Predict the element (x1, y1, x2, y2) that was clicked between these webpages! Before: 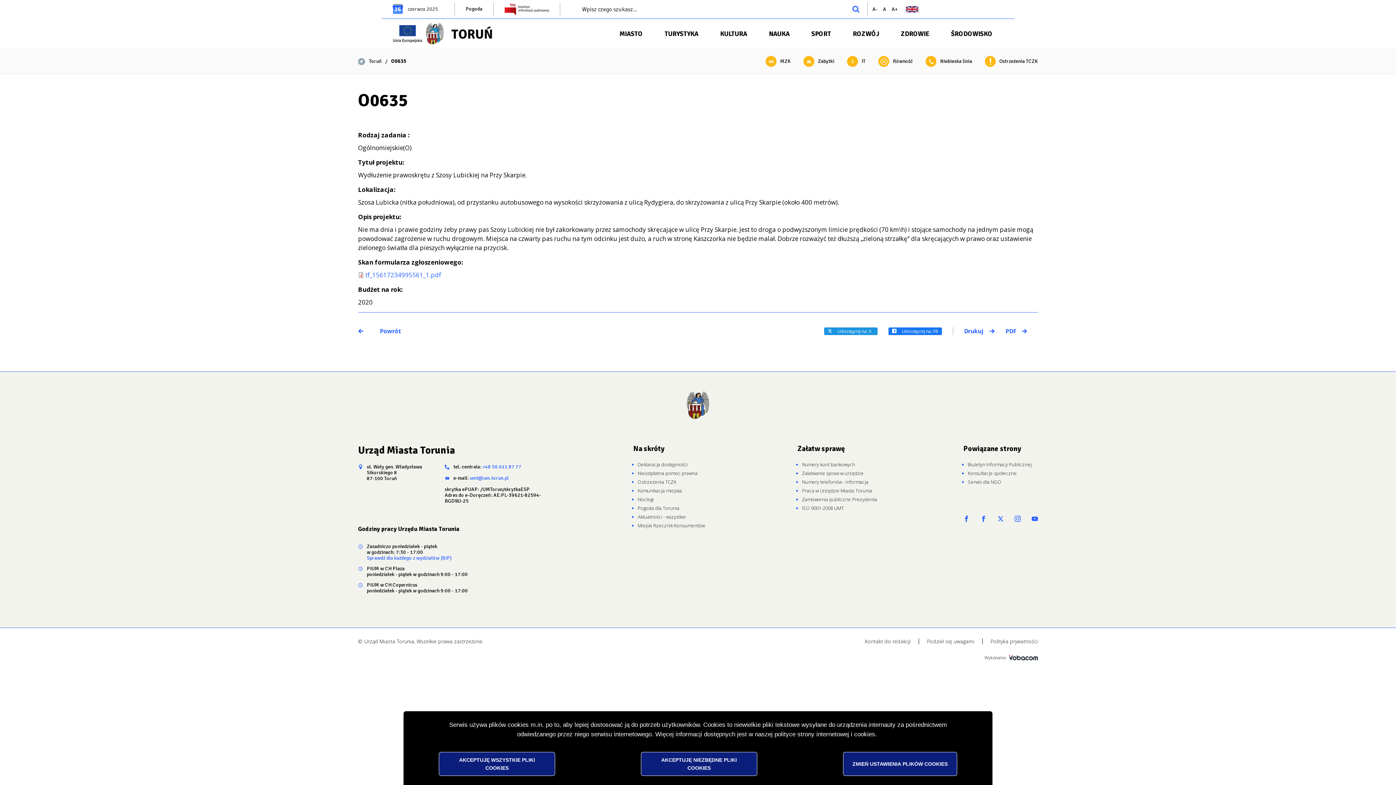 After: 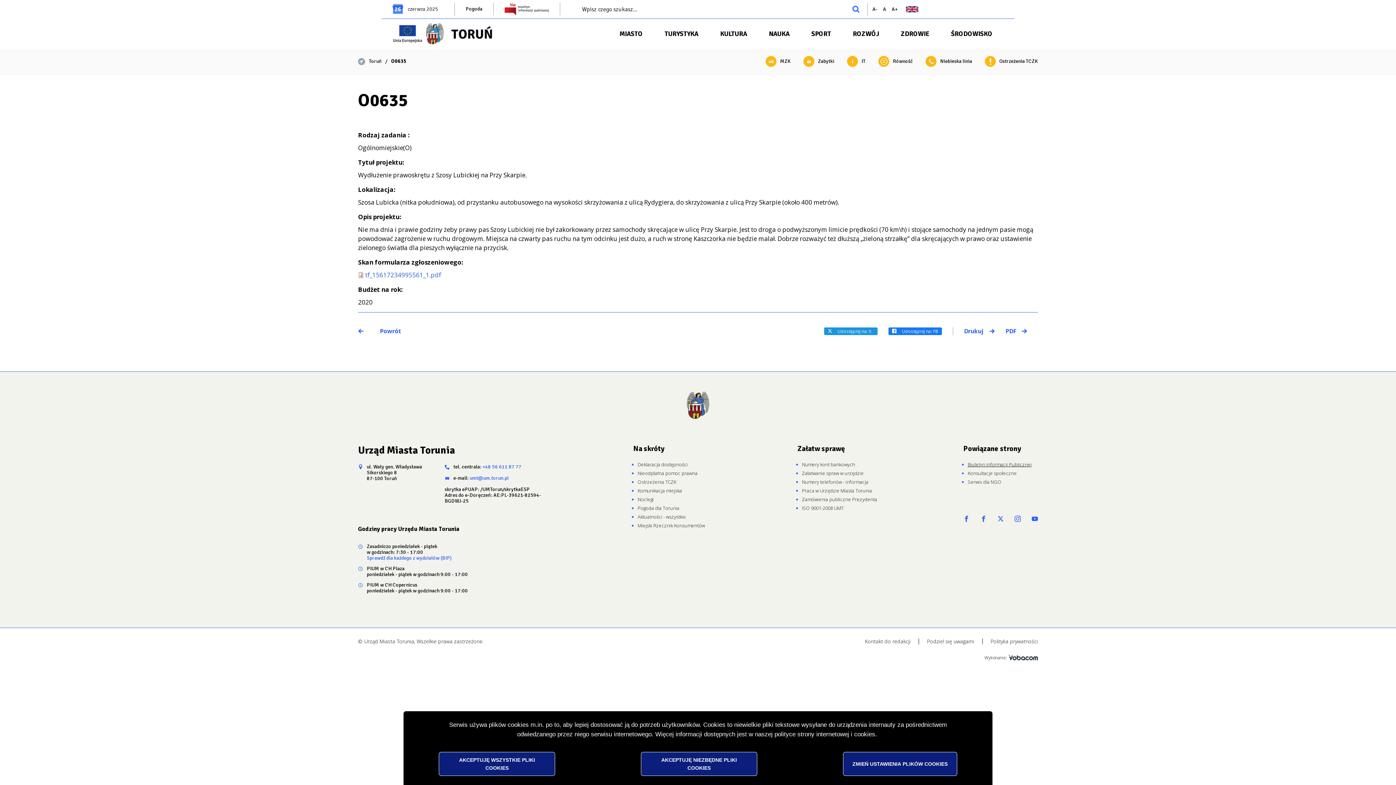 Action: bbox: (968, 461, 1032, 468) label: Biuletyn Informacji Publicznej
Otworzy się w nowej karcie